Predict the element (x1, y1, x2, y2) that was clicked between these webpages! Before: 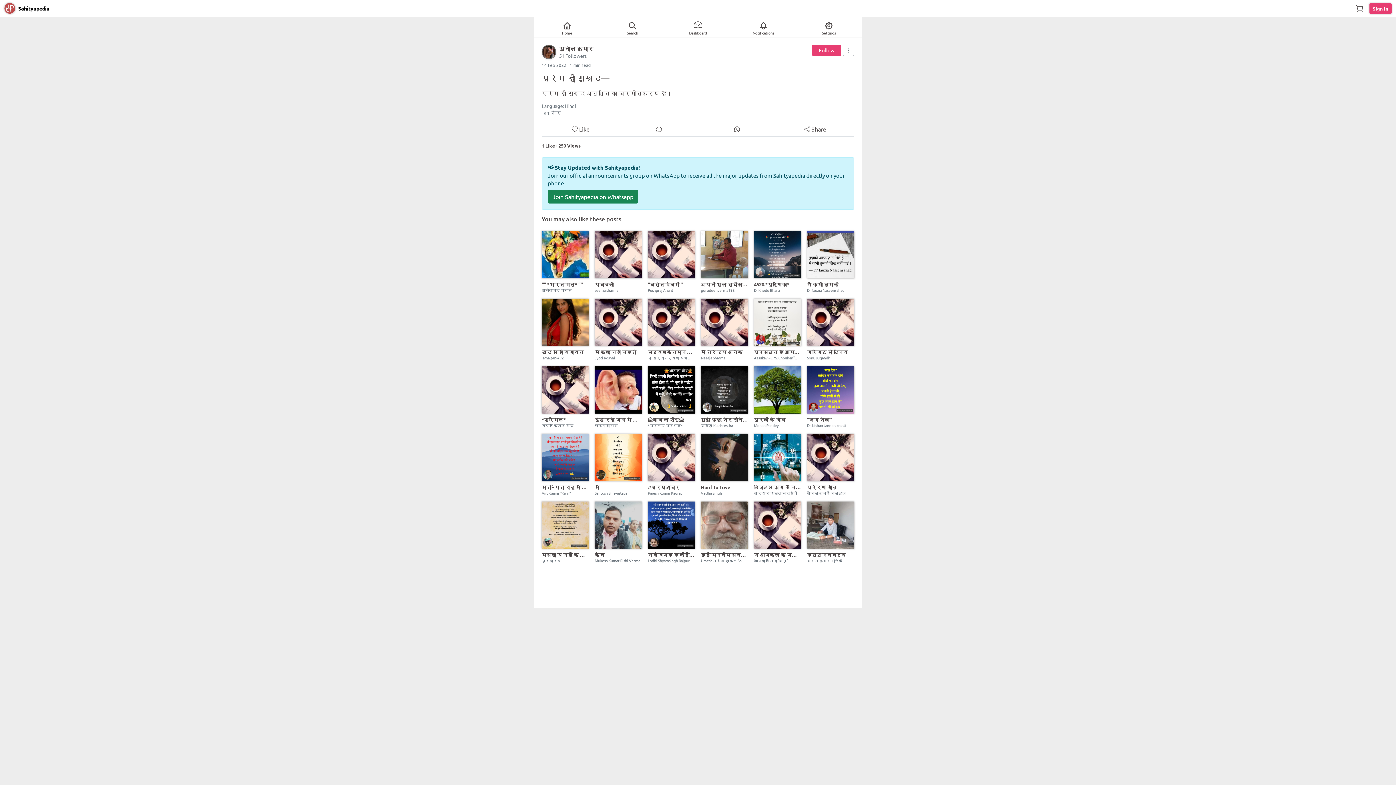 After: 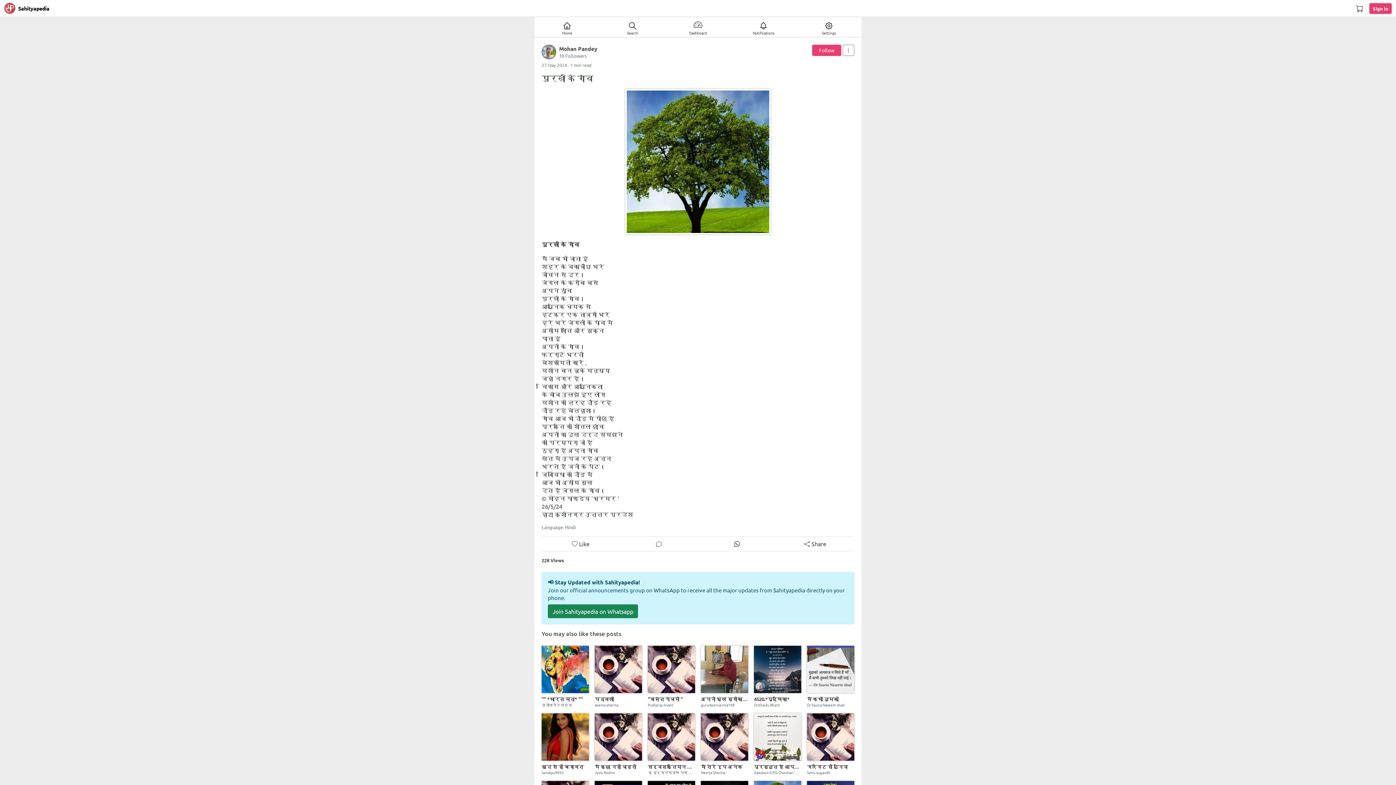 Action: bbox: (751, 366, 804, 428) label: पुरखों के गांव
Mohan Pandey